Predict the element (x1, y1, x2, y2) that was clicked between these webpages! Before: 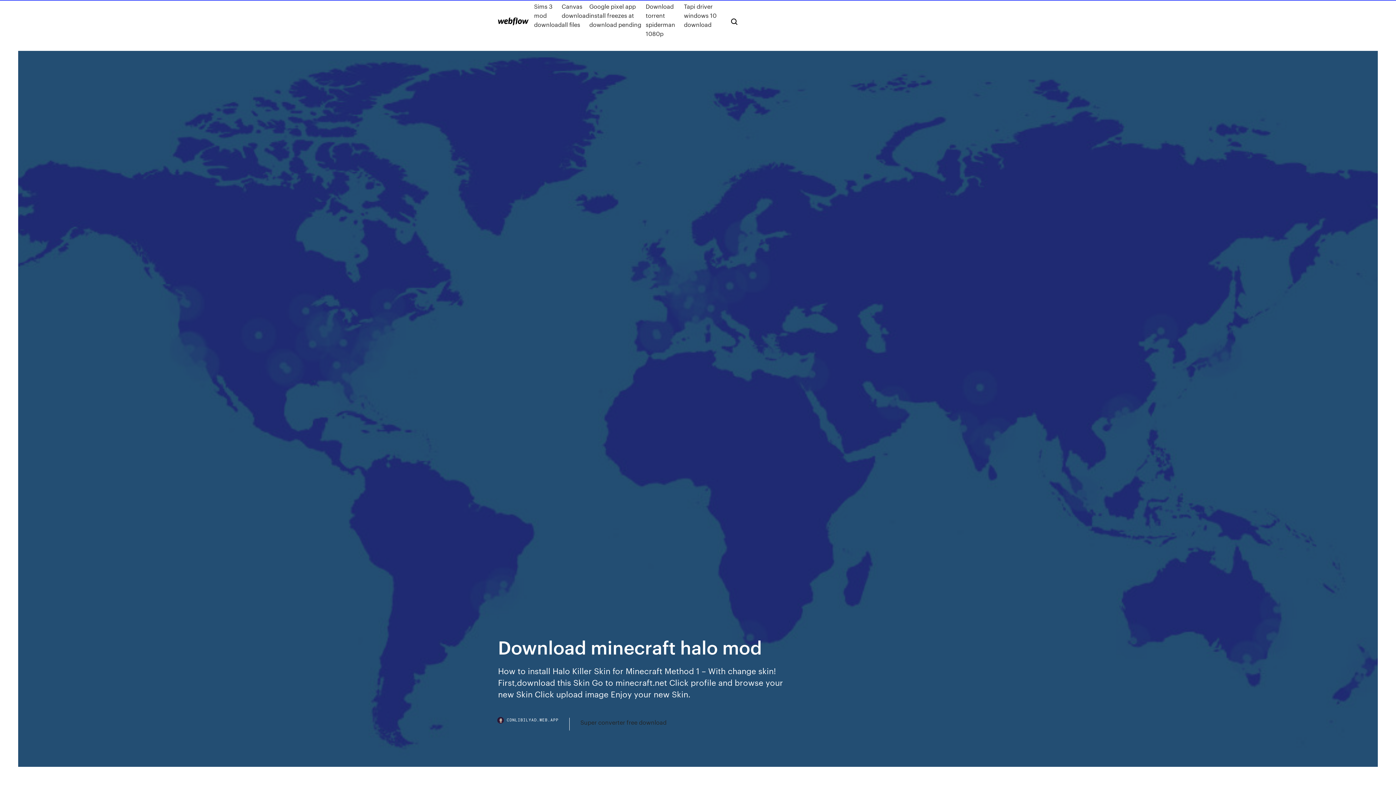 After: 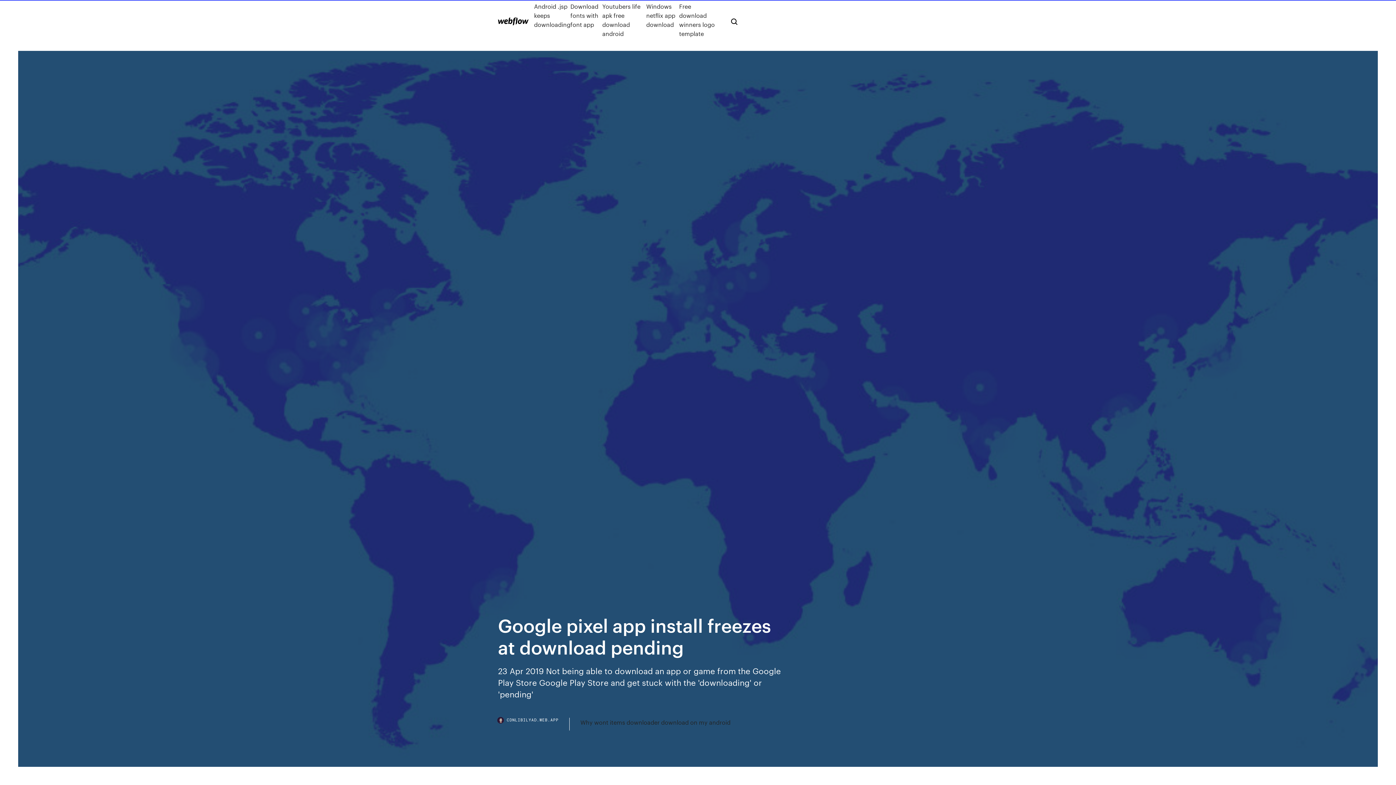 Action: label: Google pixel app install freezes at download pending bbox: (589, 1, 645, 38)